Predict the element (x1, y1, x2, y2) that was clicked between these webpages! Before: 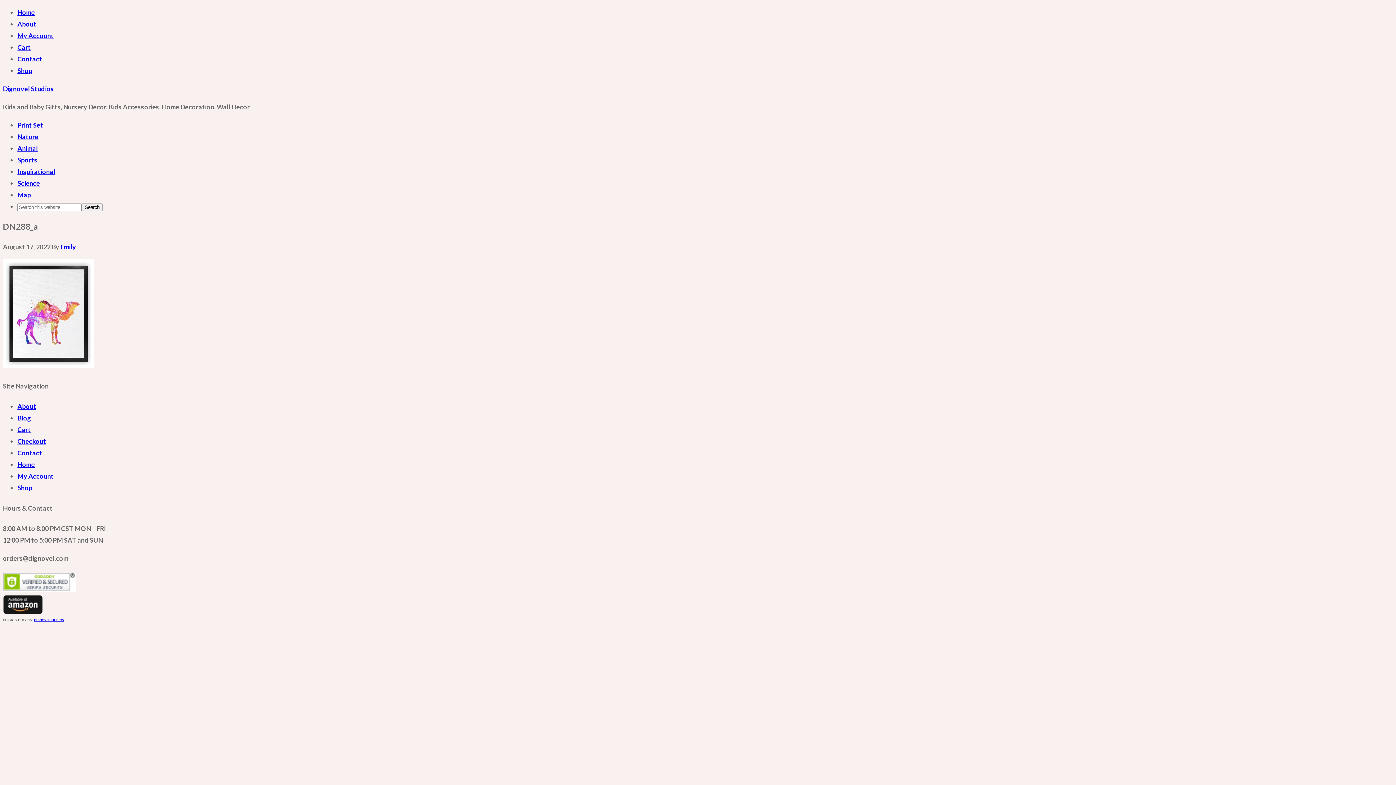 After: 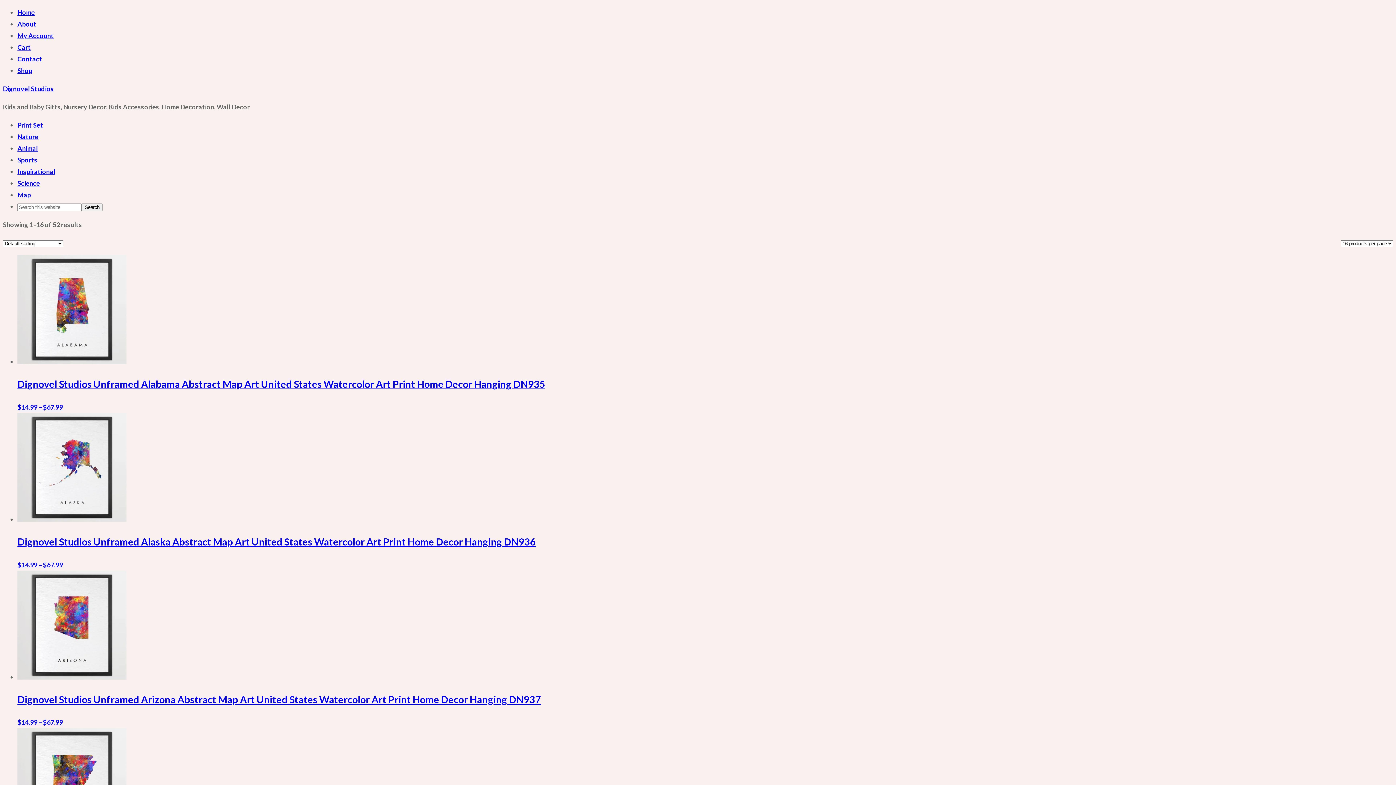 Action: label: Map bbox: (17, 190, 30, 198)